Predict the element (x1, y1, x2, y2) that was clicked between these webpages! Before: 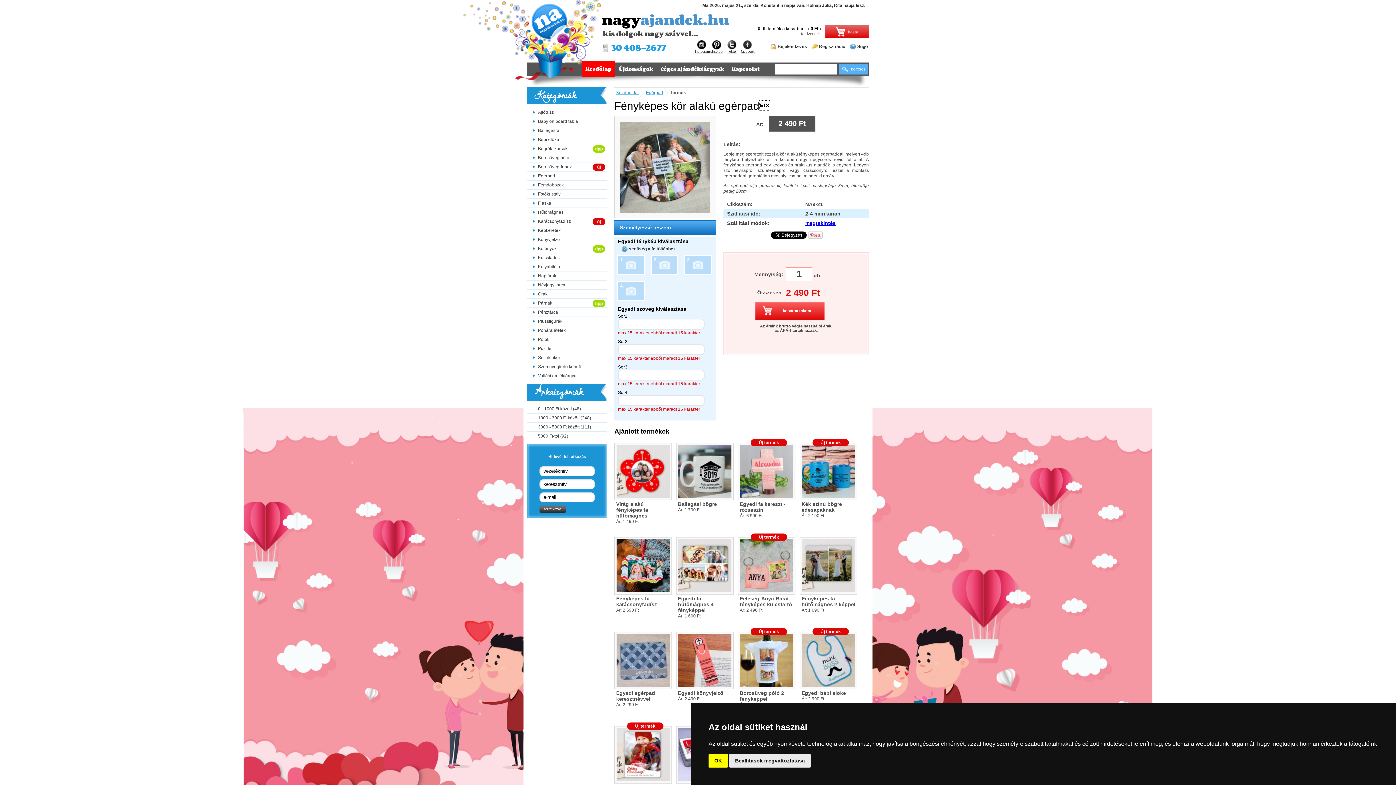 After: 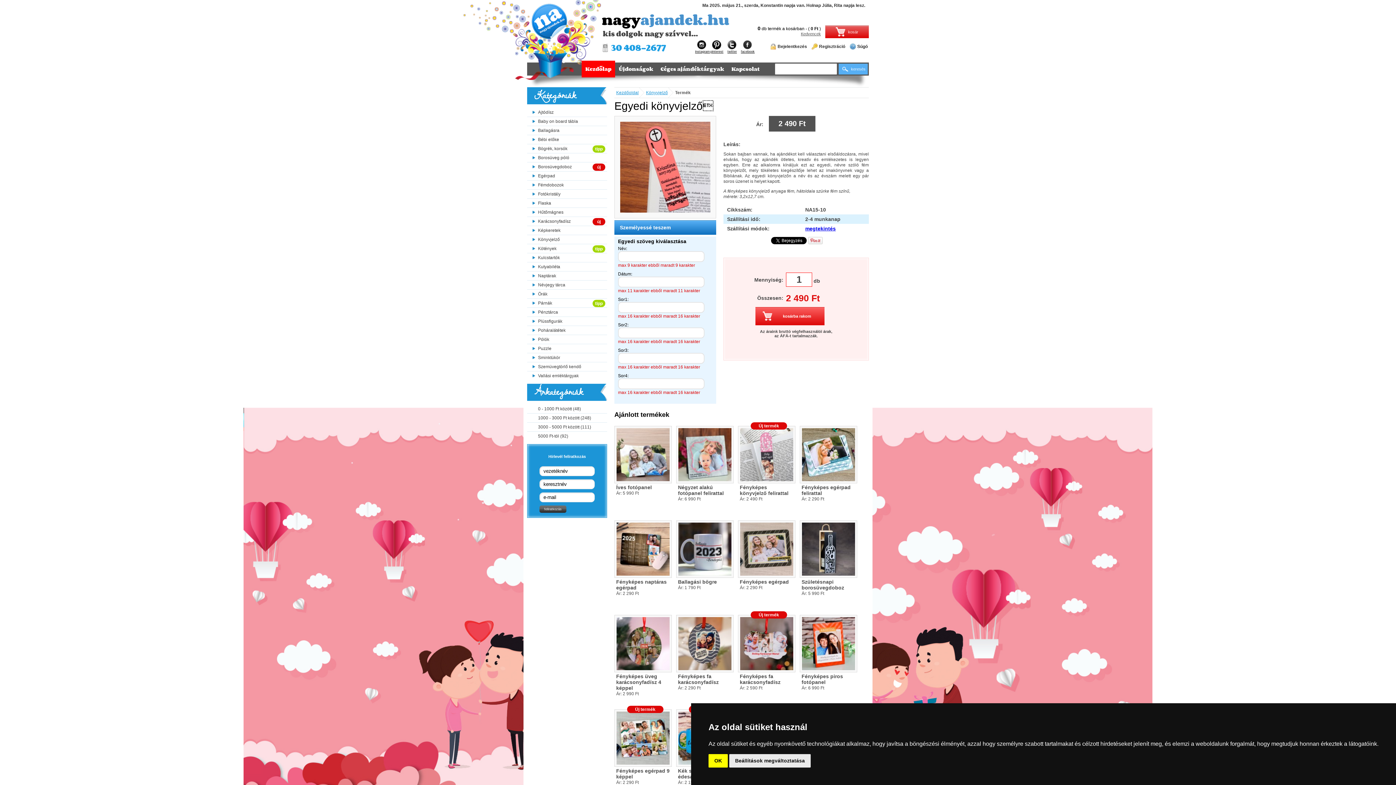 Action: label: 

Egyedi könyvjelző
Ár: 2 490 Ft bbox: (676, 685, 734, 702)